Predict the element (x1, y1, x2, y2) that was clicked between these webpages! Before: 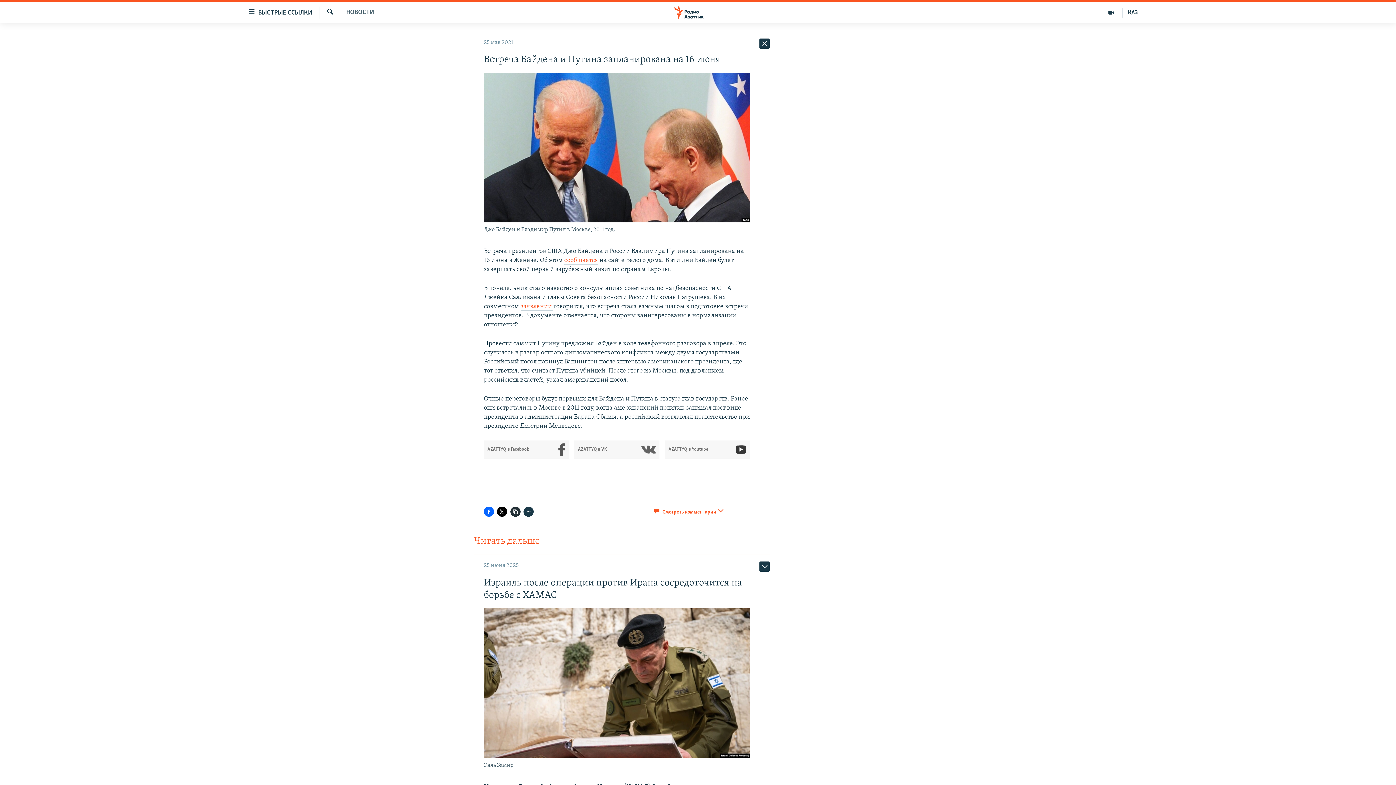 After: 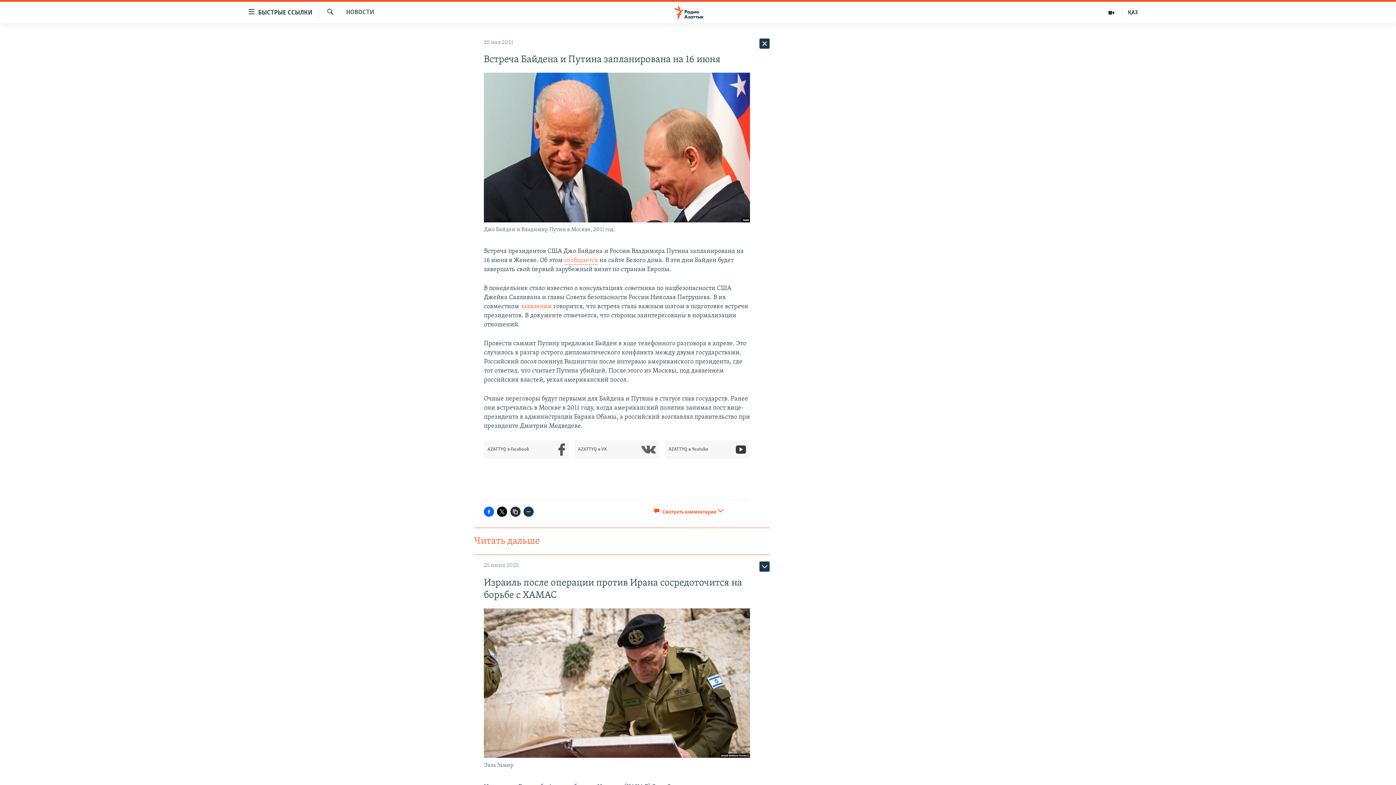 Action: label: сообщается bbox: (564, 257, 598, 264)